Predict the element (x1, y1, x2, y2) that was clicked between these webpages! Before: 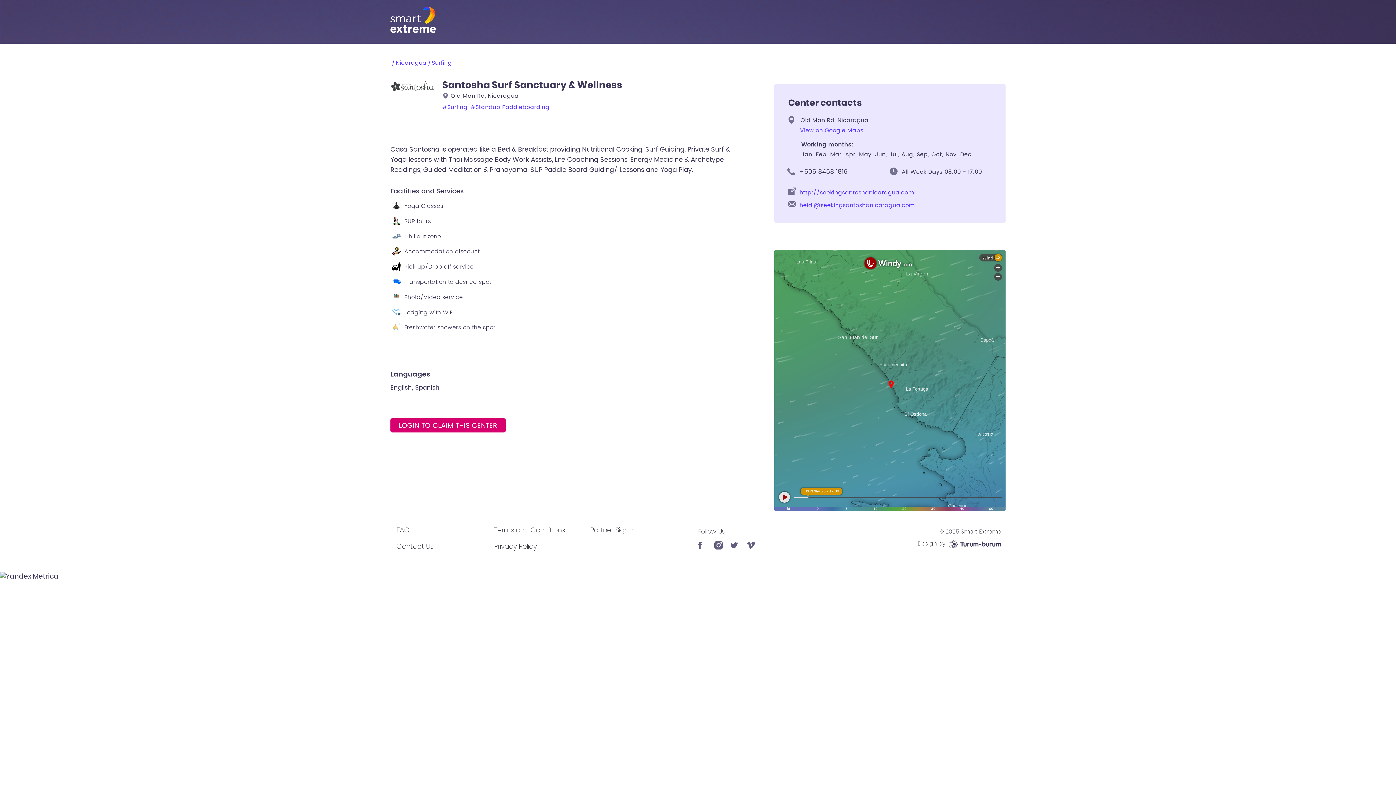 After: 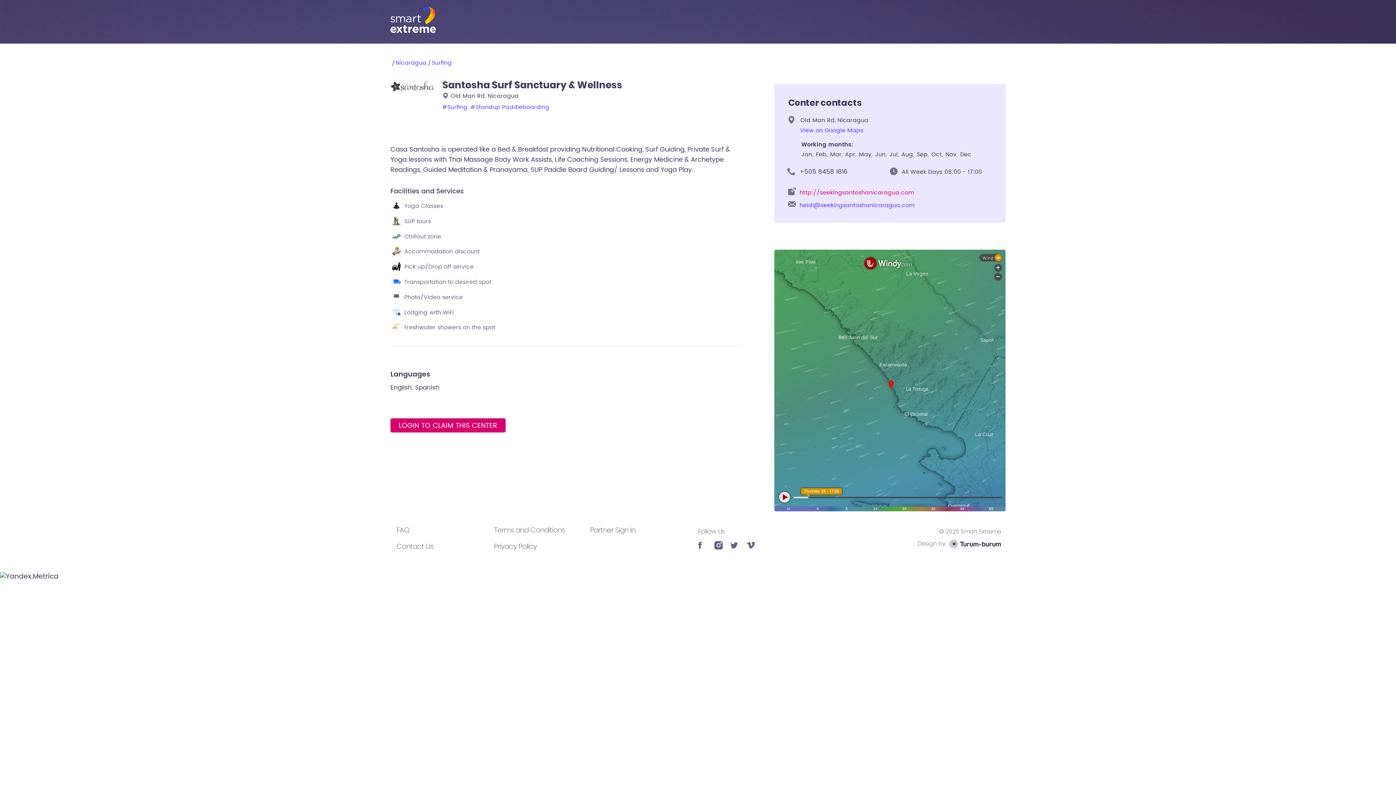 Action: label: http://seekingsantoshanicaragua.com bbox: (788, 188, 914, 197)